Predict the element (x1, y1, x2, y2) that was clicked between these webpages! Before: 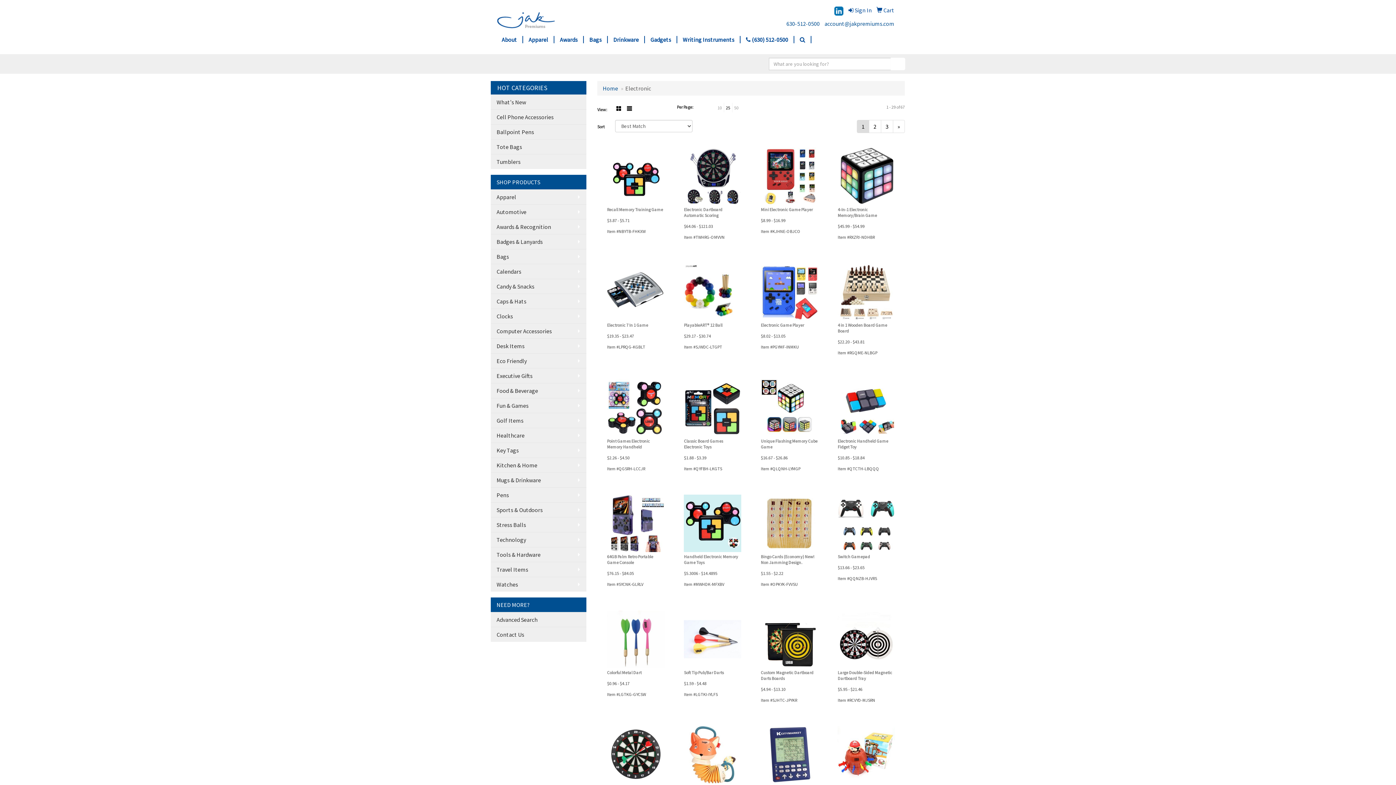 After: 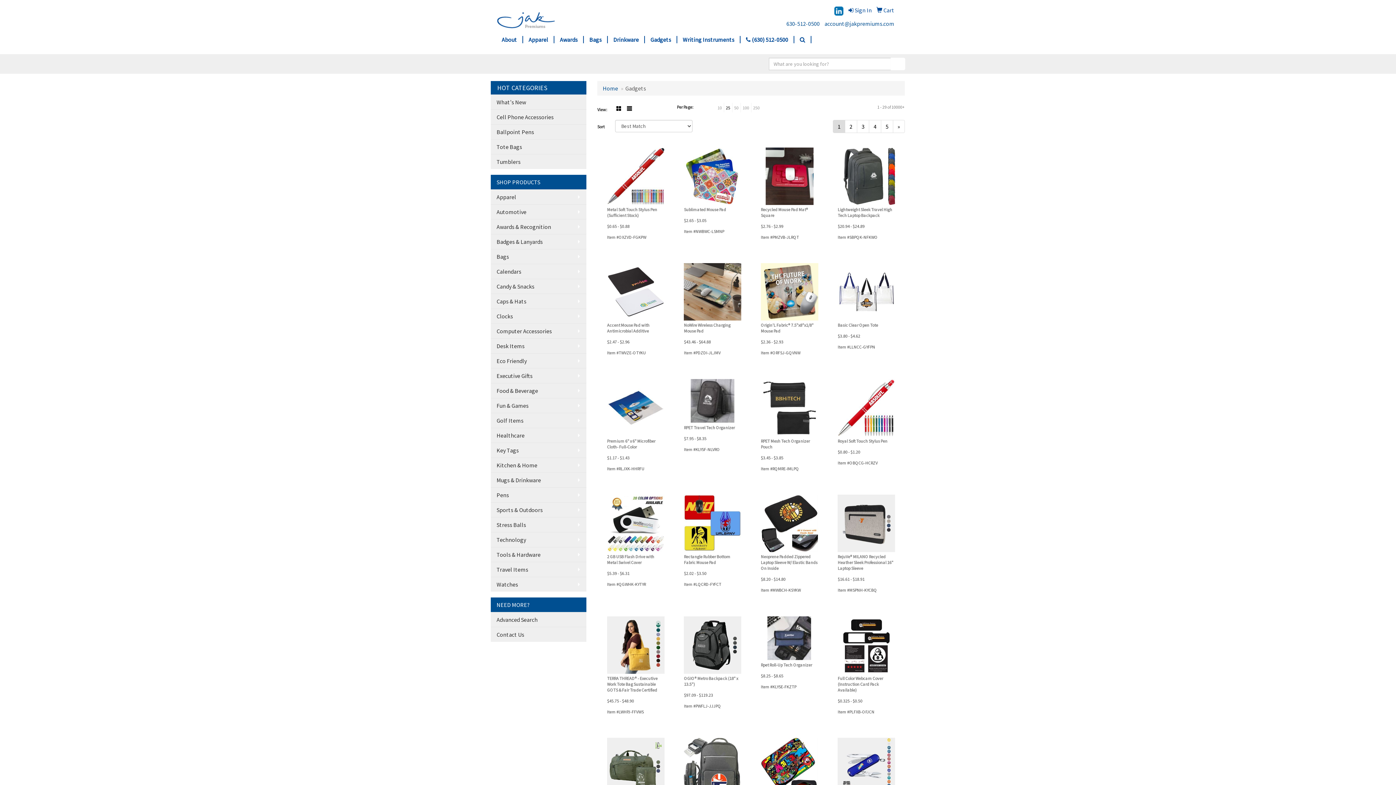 Action: bbox: (645, 36, 677, 43) label: Gadgets